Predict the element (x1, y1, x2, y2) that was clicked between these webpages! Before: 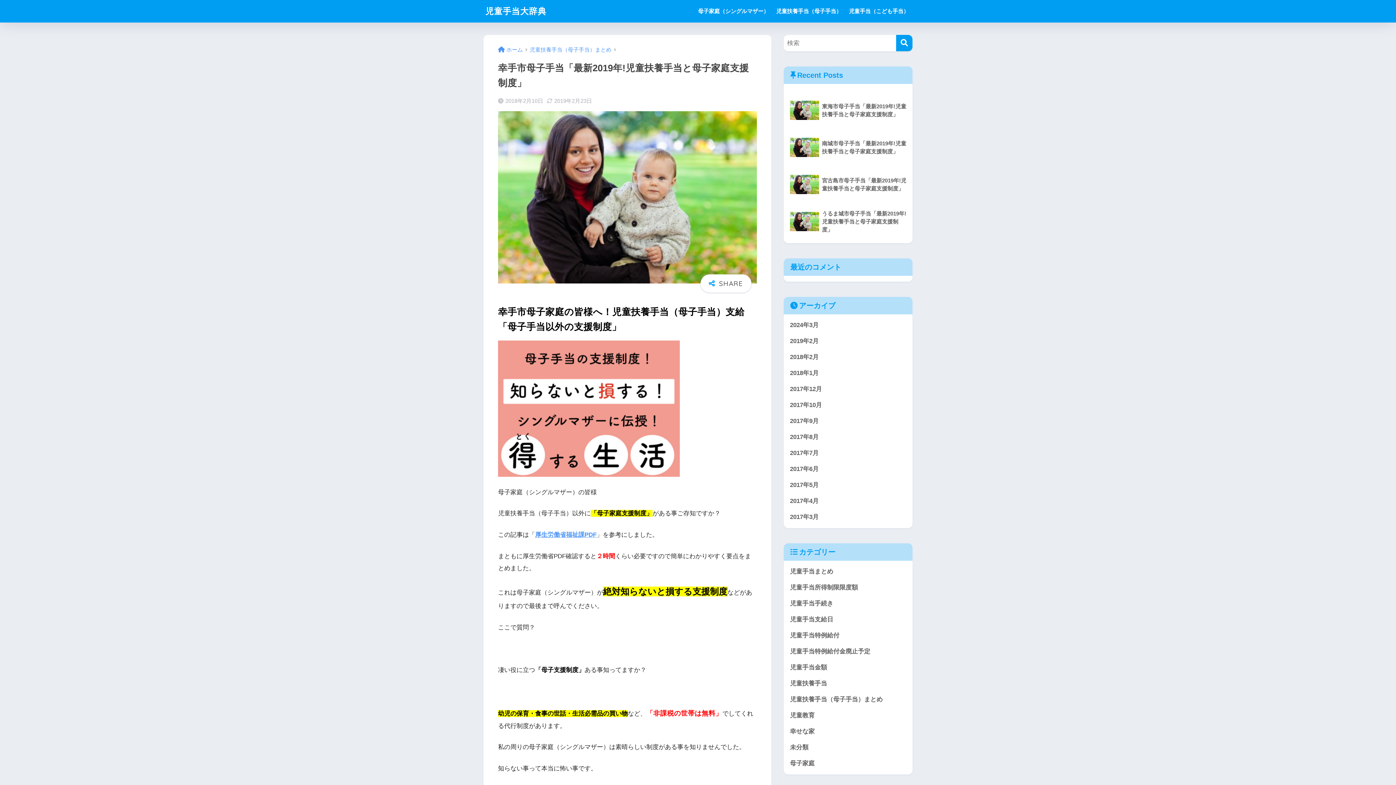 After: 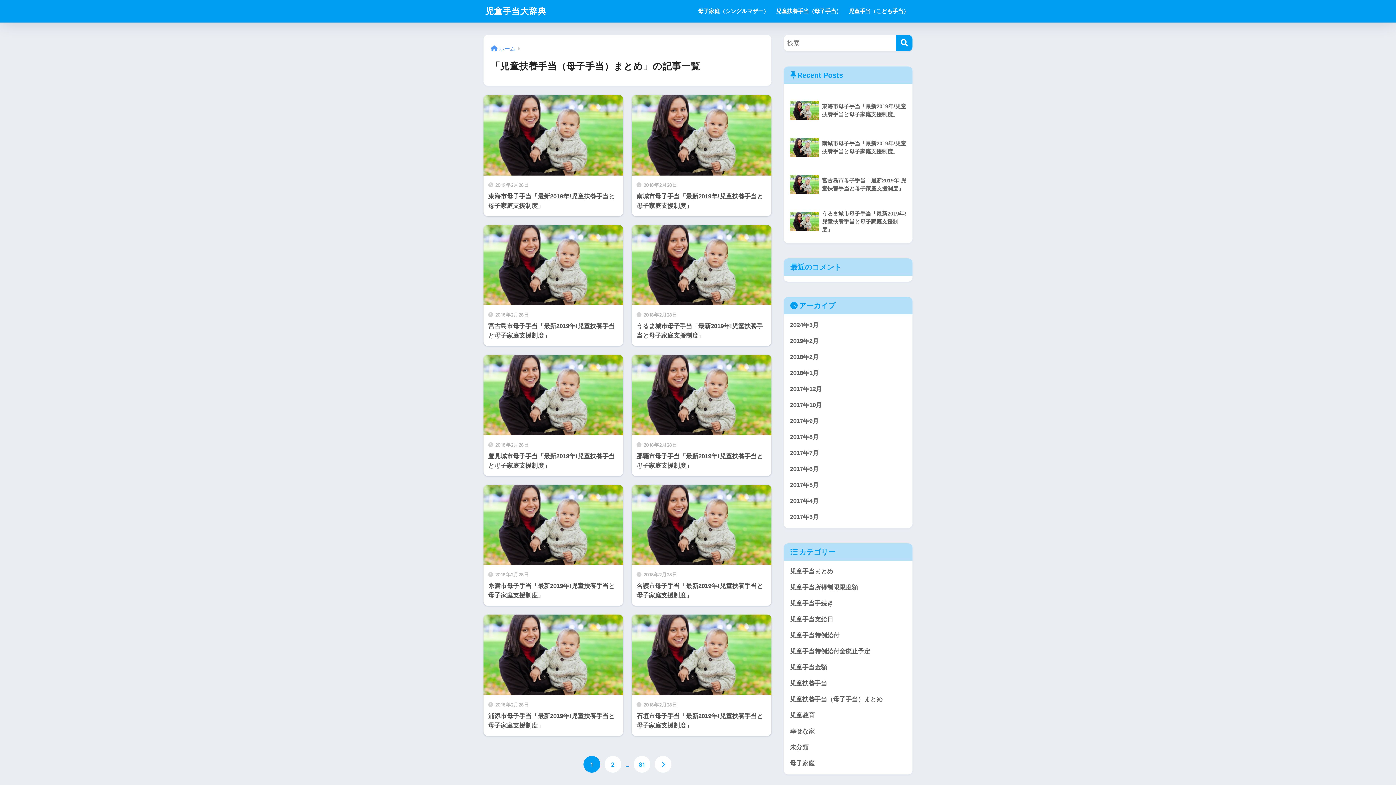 Action: label: 児童扶養手当（母子手当）まとめ bbox: (529, 46, 611, 52)